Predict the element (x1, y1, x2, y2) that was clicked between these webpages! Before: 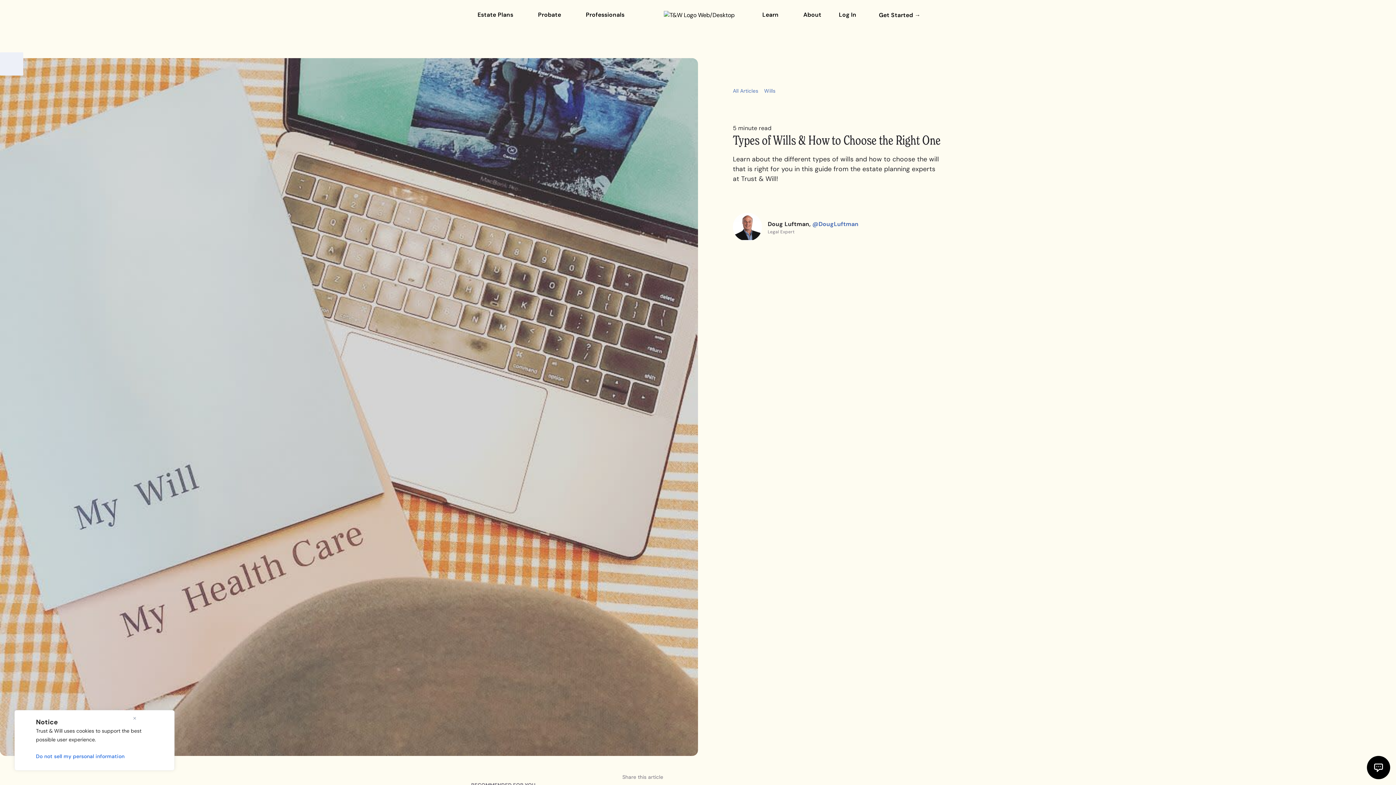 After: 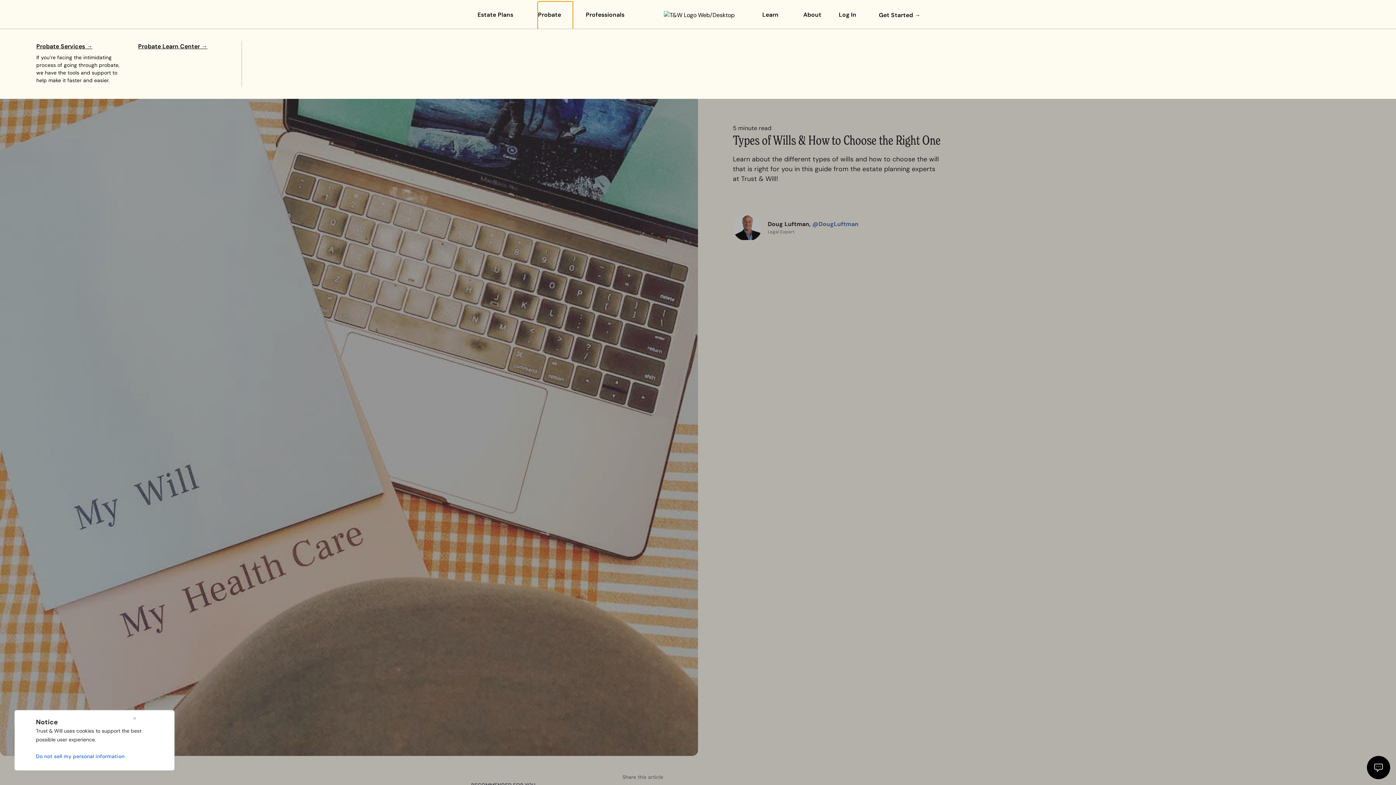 Action: bbox: (538, 1, 572, 28) label: Probate